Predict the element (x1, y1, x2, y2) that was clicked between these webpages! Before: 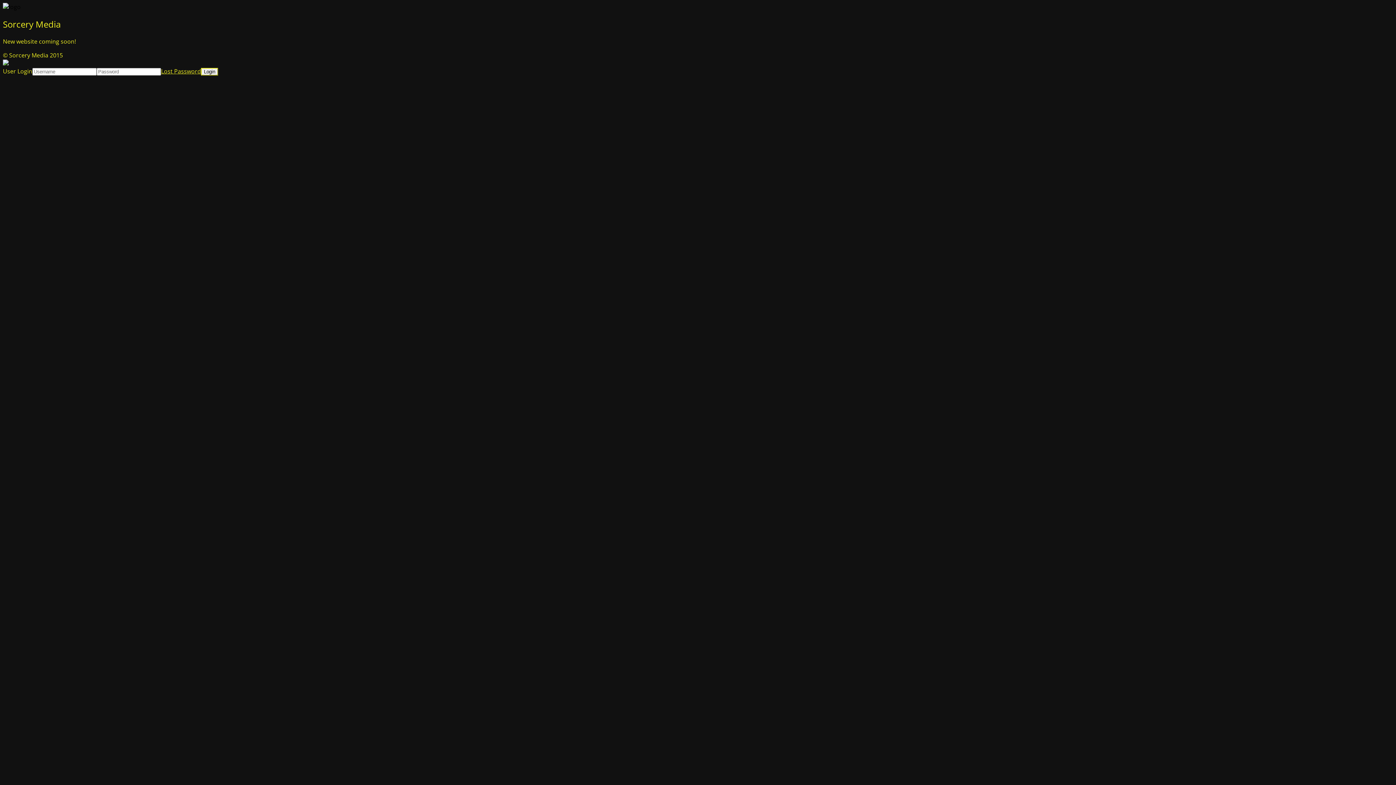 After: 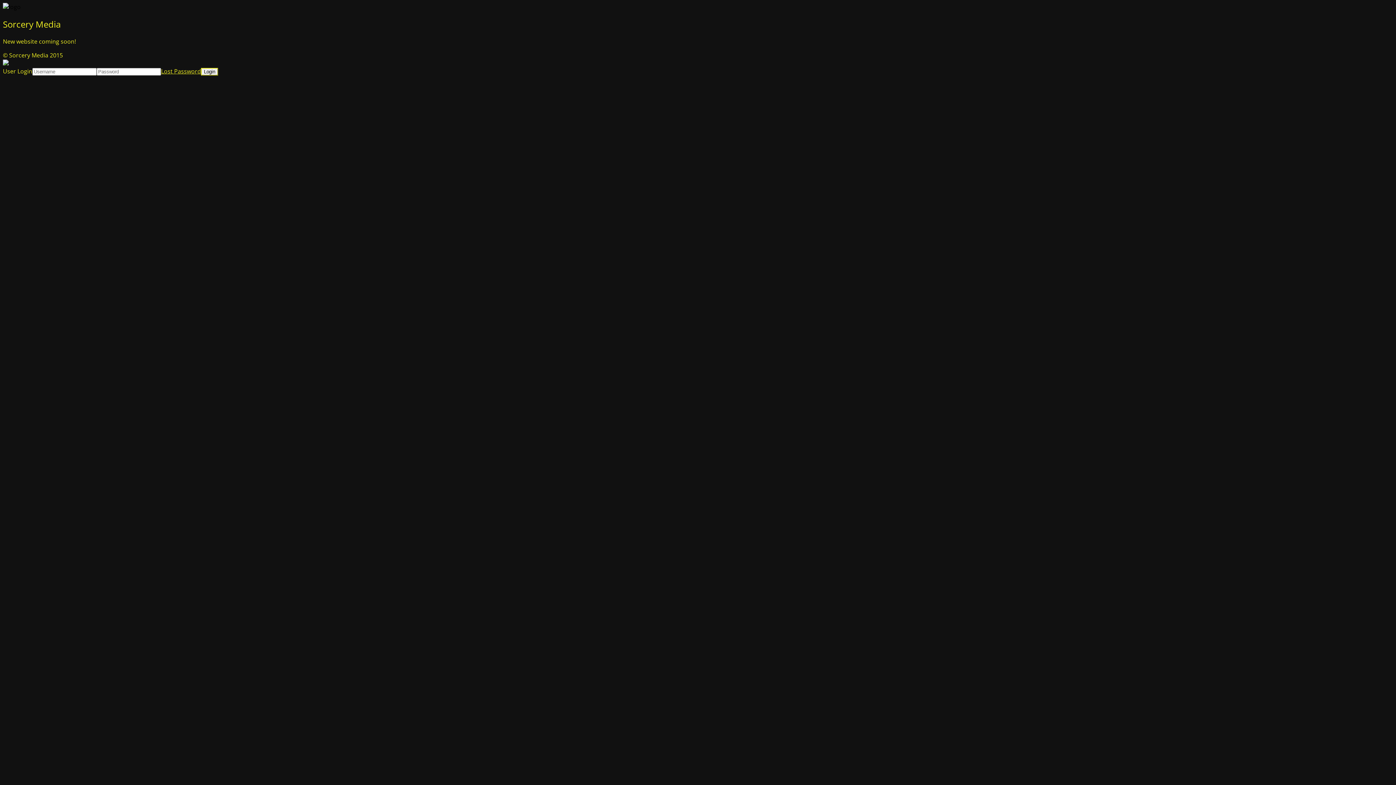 Action: bbox: (161, 67, 201, 75) label: Lost Password